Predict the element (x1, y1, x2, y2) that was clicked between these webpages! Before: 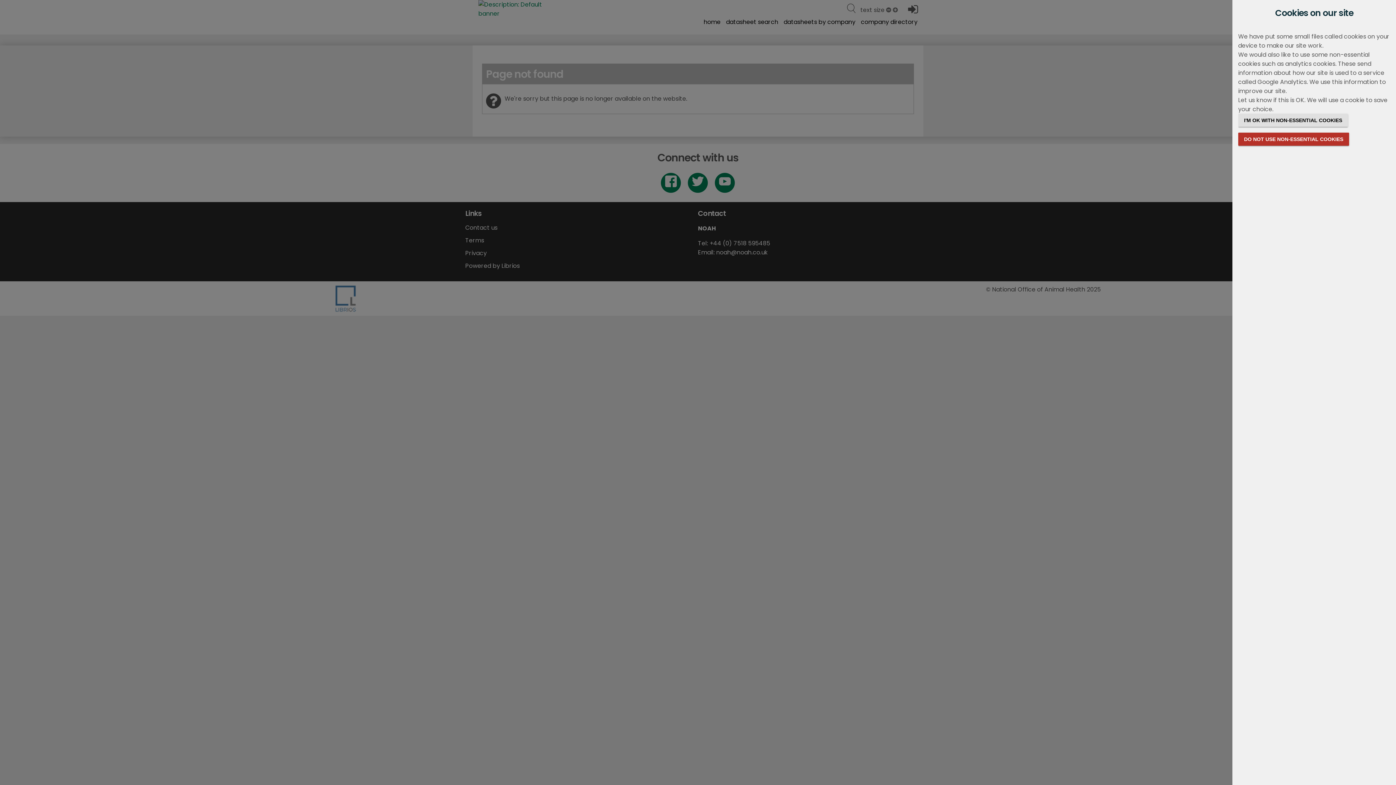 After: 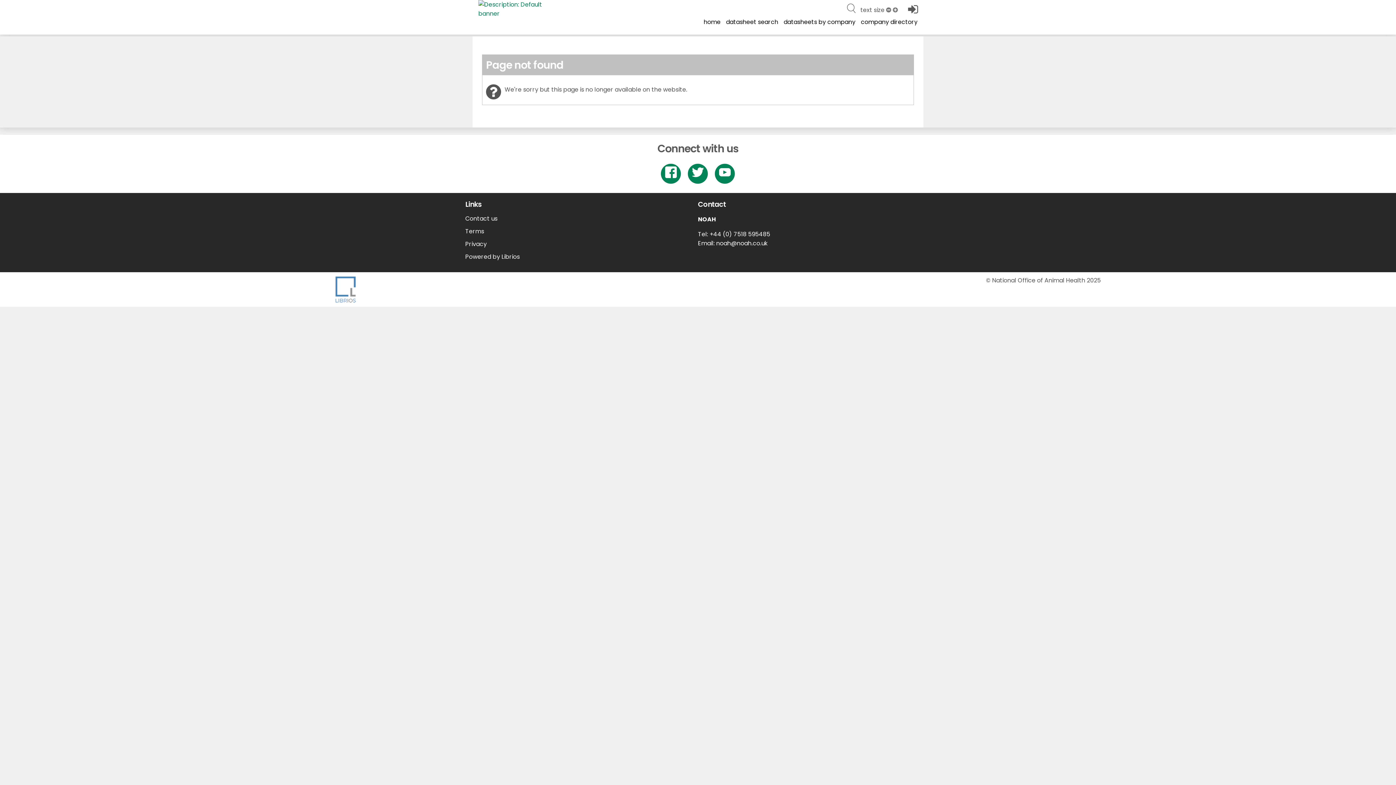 Action: label: I'M OK WITH NON-ESSENTIAL COOKIES bbox: (1238, 113, 1348, 126)